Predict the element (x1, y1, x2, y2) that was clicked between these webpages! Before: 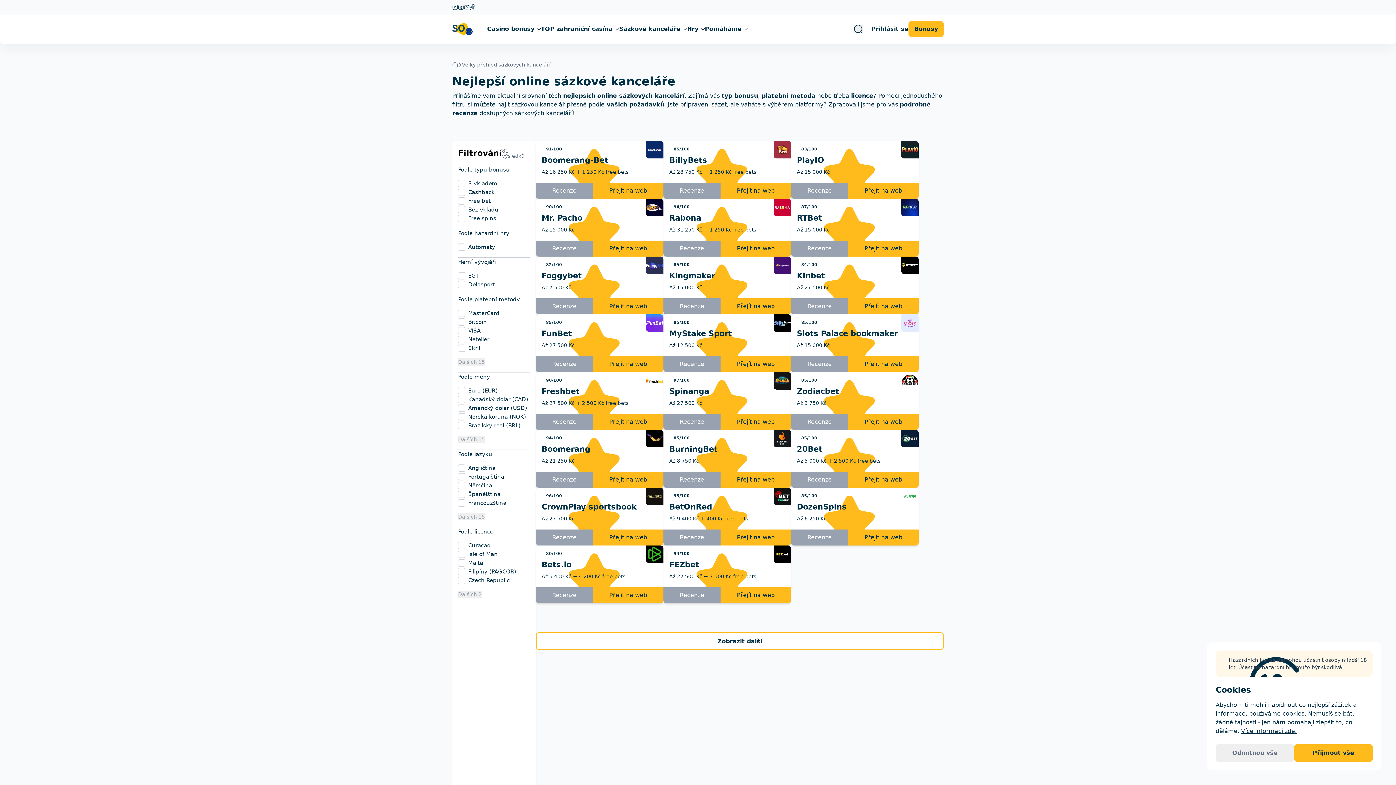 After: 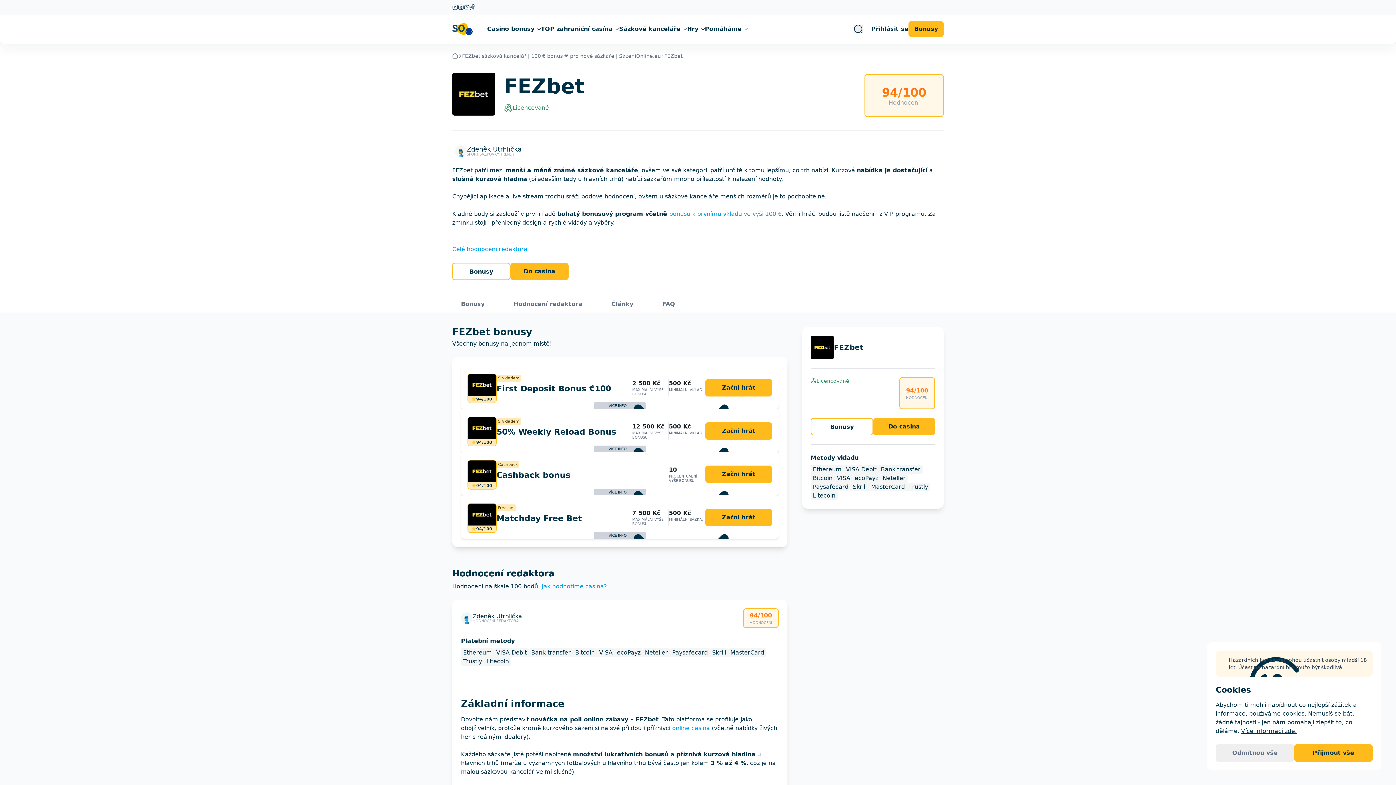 Action: bbox: (663, 587, 720, 603) label: Recenze